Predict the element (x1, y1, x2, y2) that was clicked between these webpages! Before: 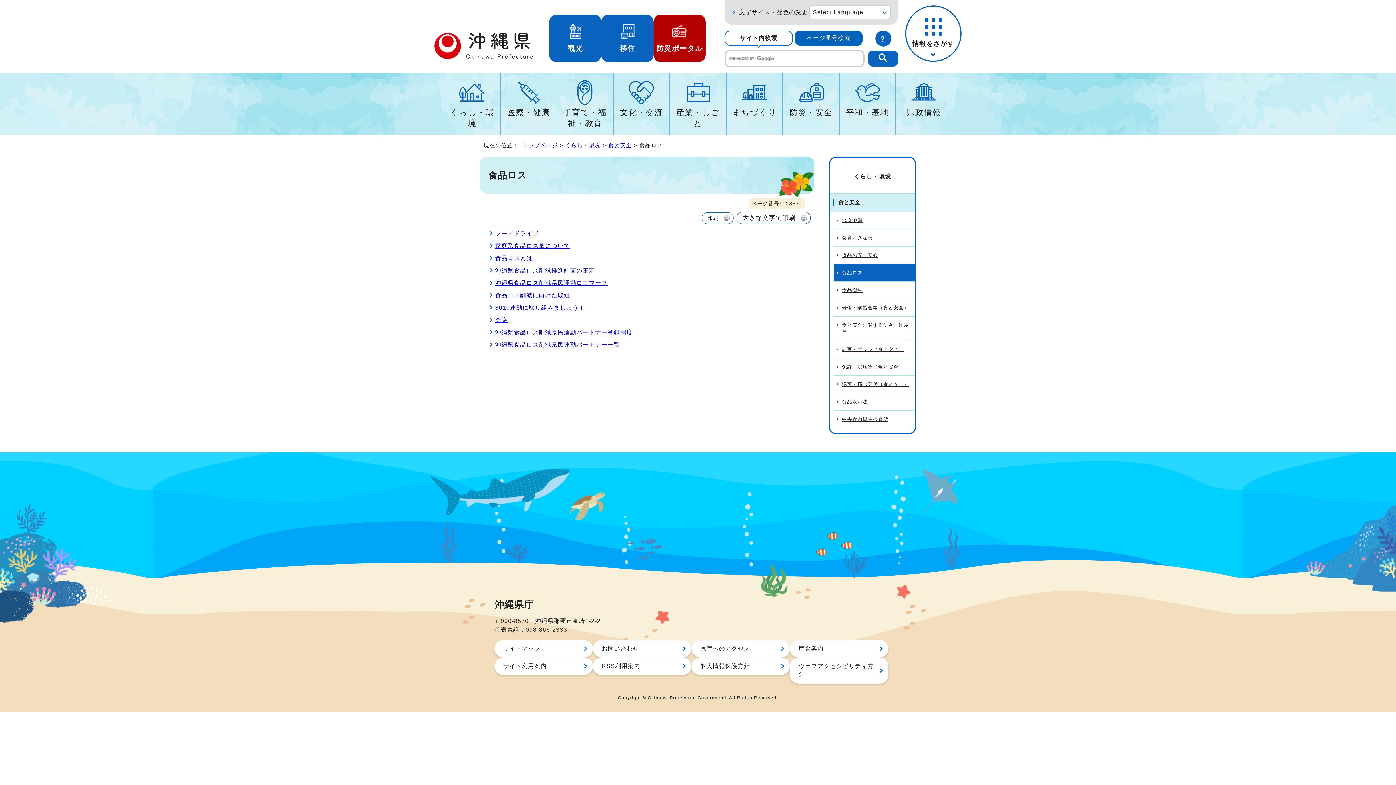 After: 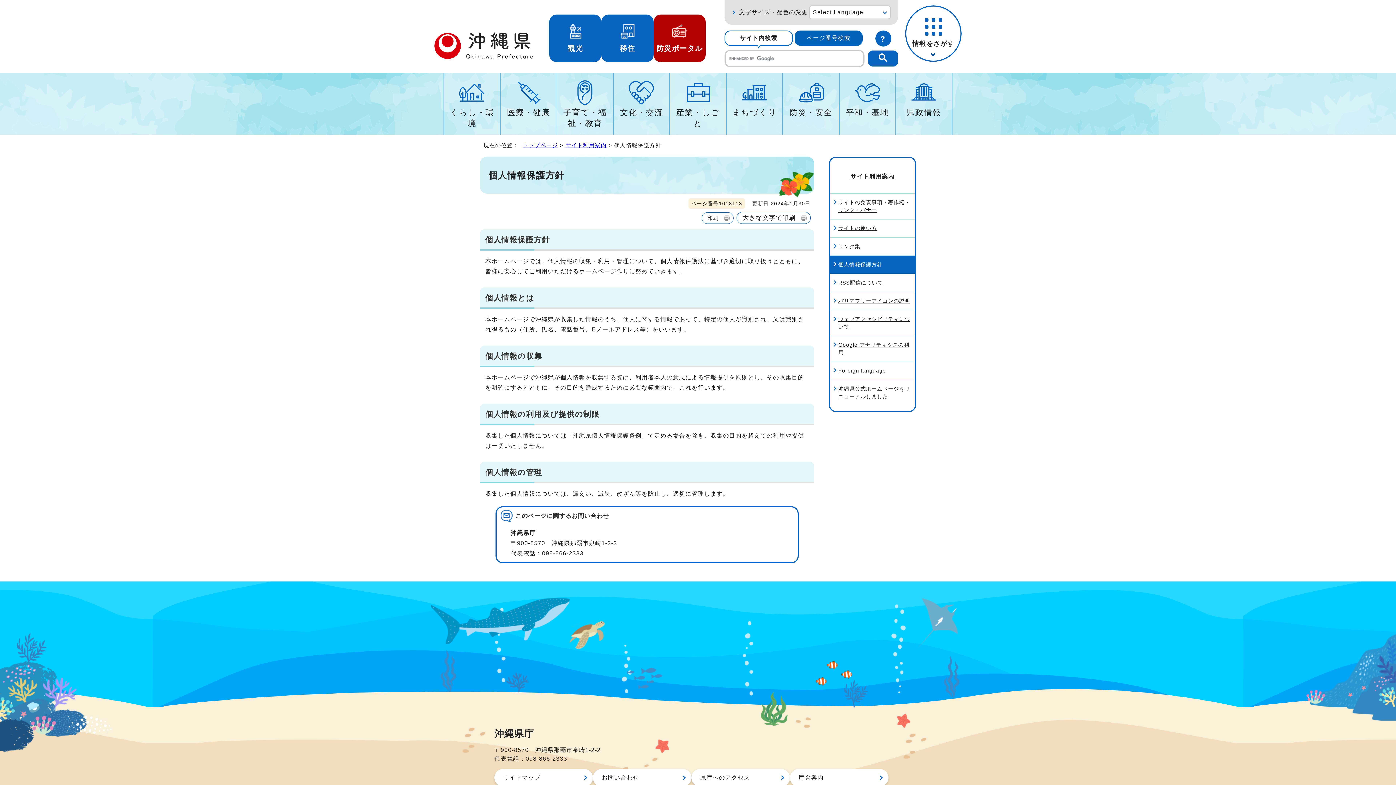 Action: label: 個人情報保護方針 bbox: (691, 657, 790, 675)